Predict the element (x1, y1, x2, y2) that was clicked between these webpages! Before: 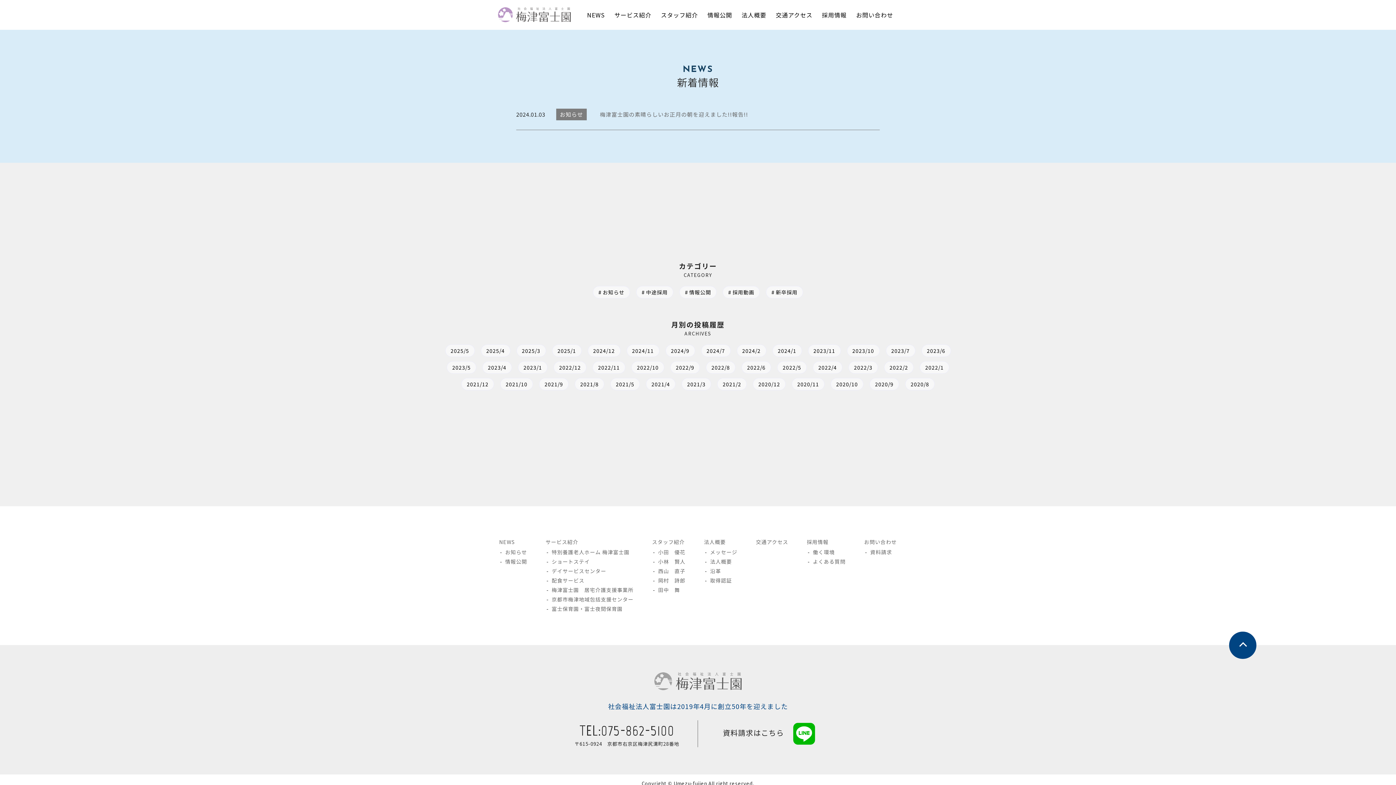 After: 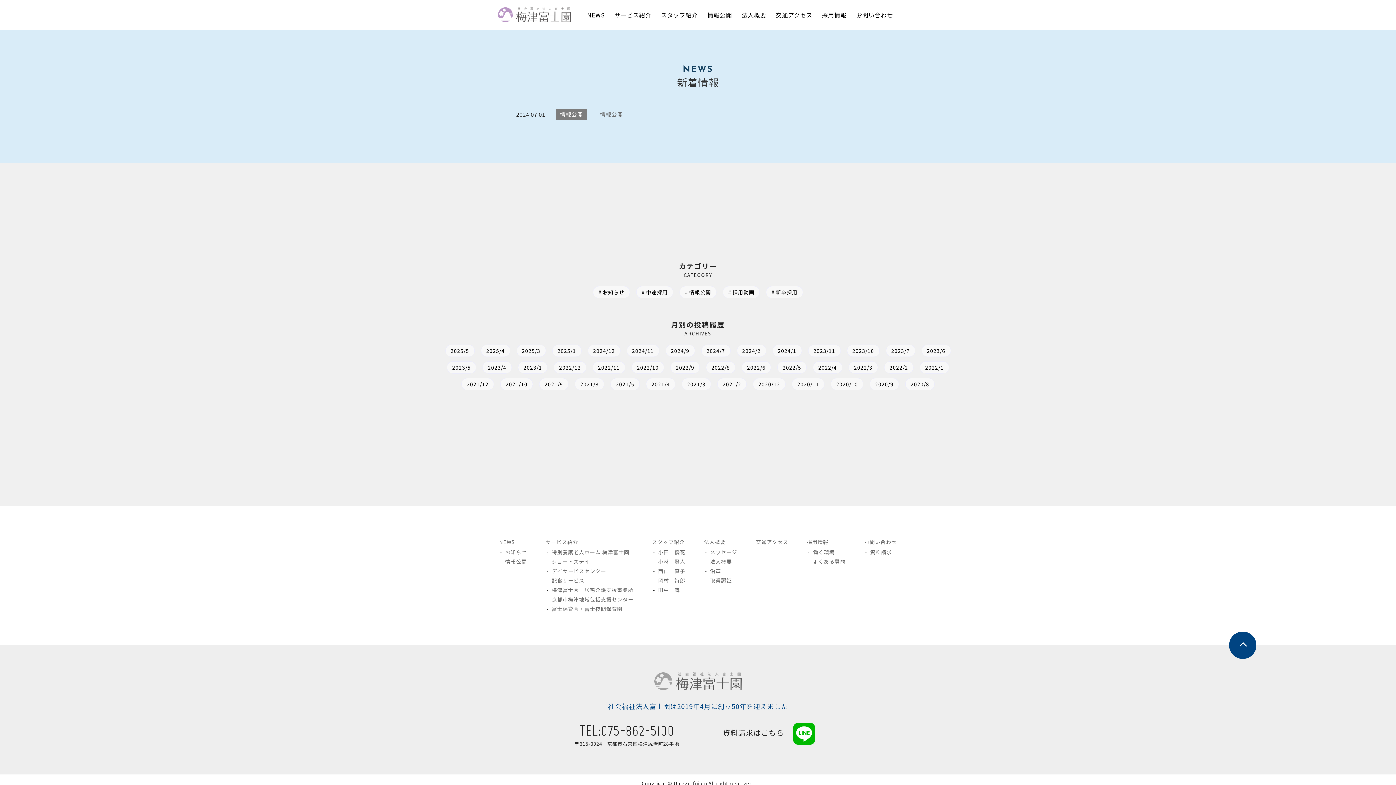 Action: label: 2024/7 bbox: (701, 344, 730, 357)